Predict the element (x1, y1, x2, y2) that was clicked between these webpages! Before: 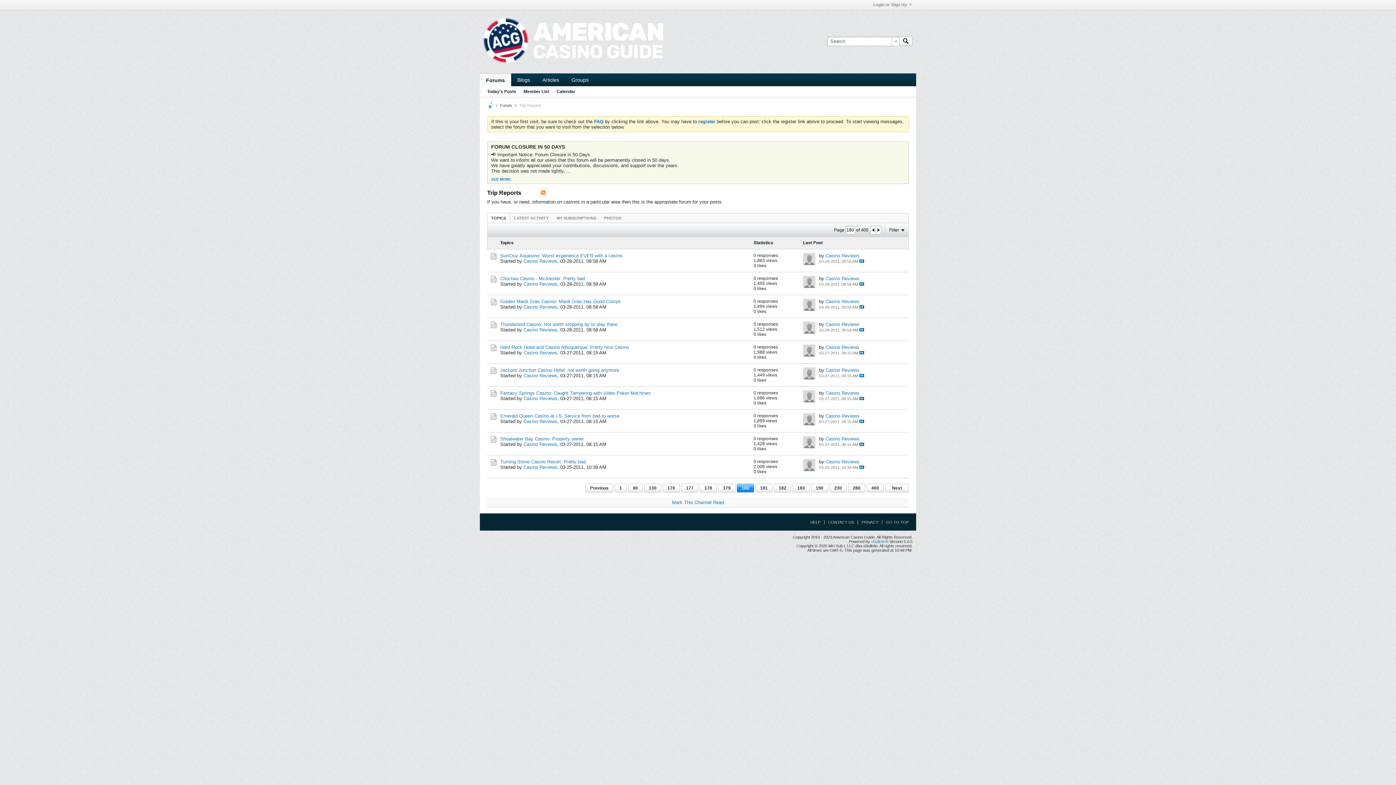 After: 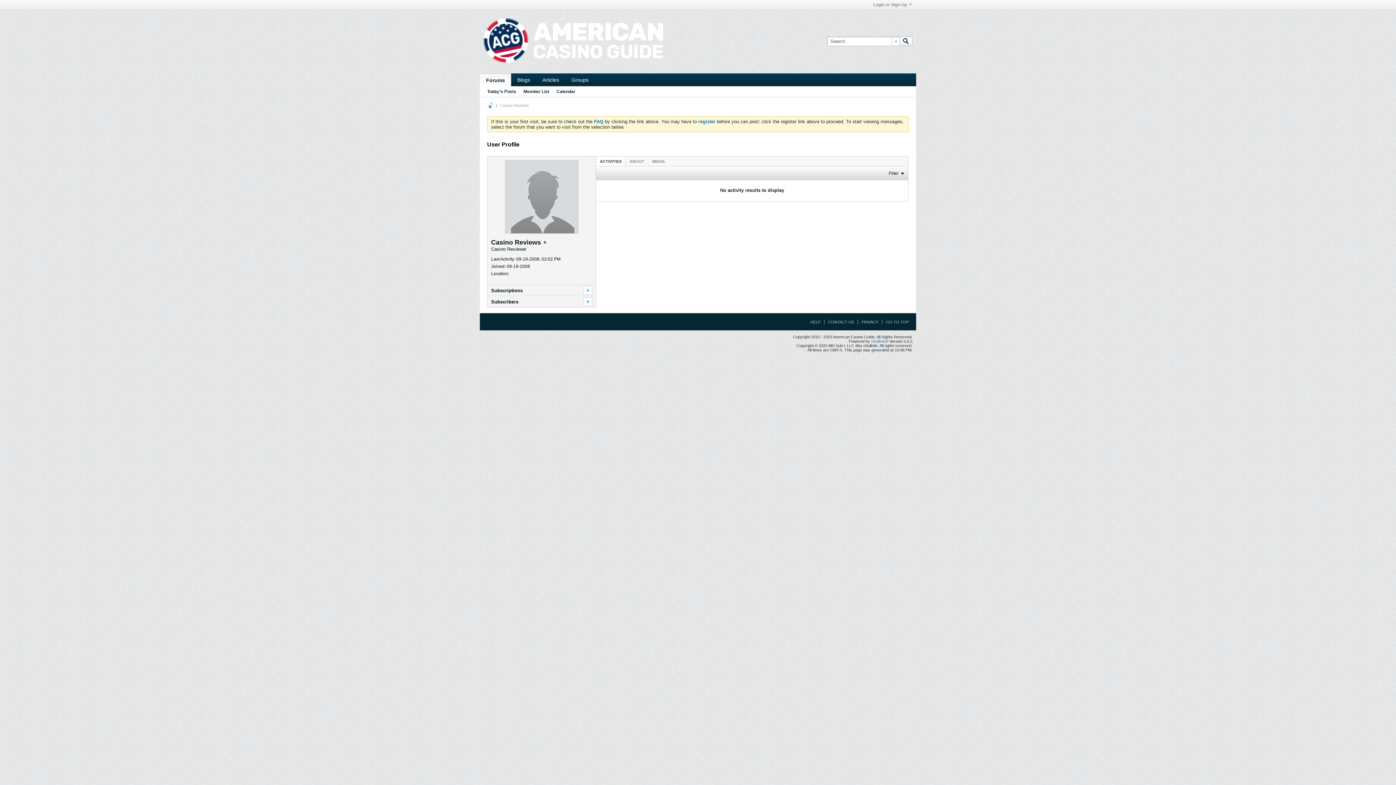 Action: bbox: (825, 276, 859, 281) label: Casino Reviews